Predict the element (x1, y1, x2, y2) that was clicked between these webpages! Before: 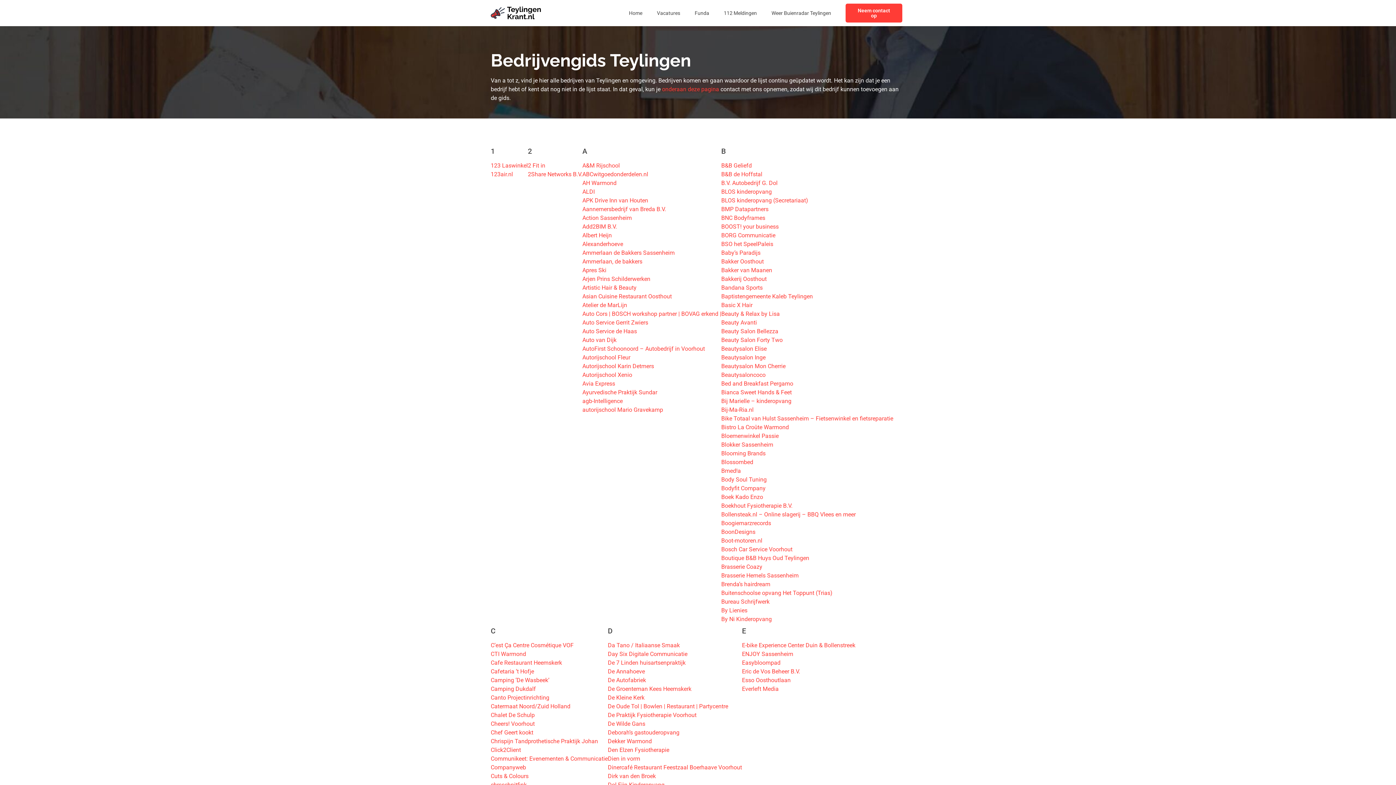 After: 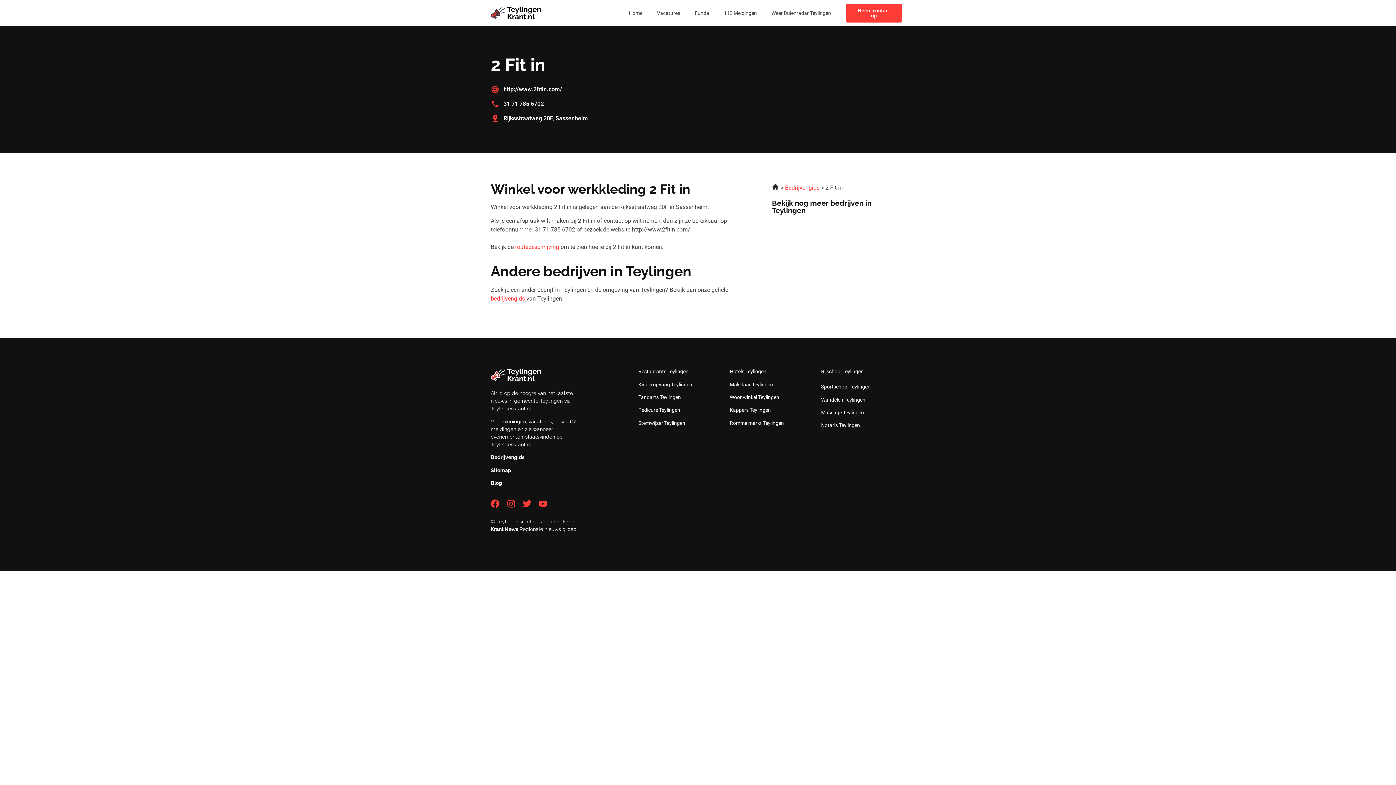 Action: label: 2 Fit in bbox: (528, 162, 545, 169)